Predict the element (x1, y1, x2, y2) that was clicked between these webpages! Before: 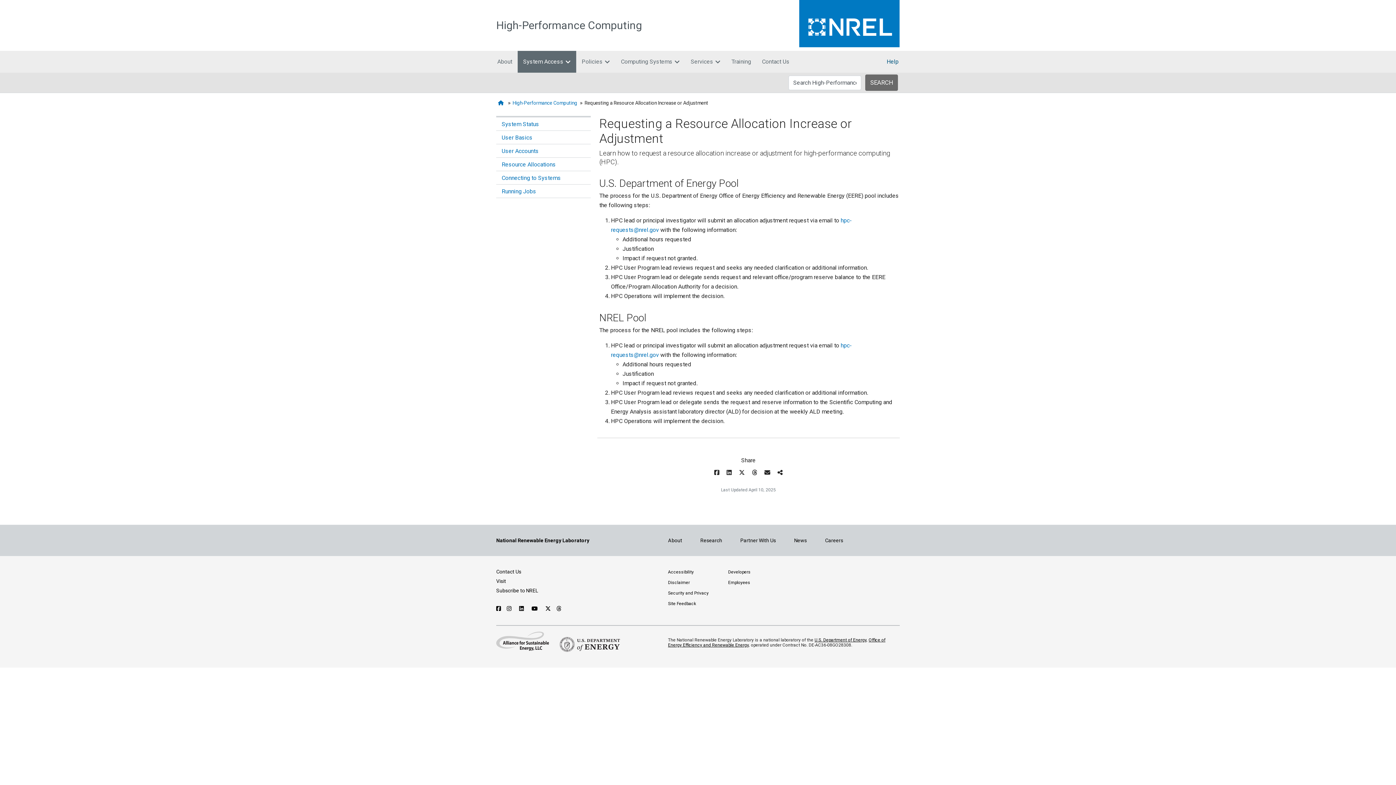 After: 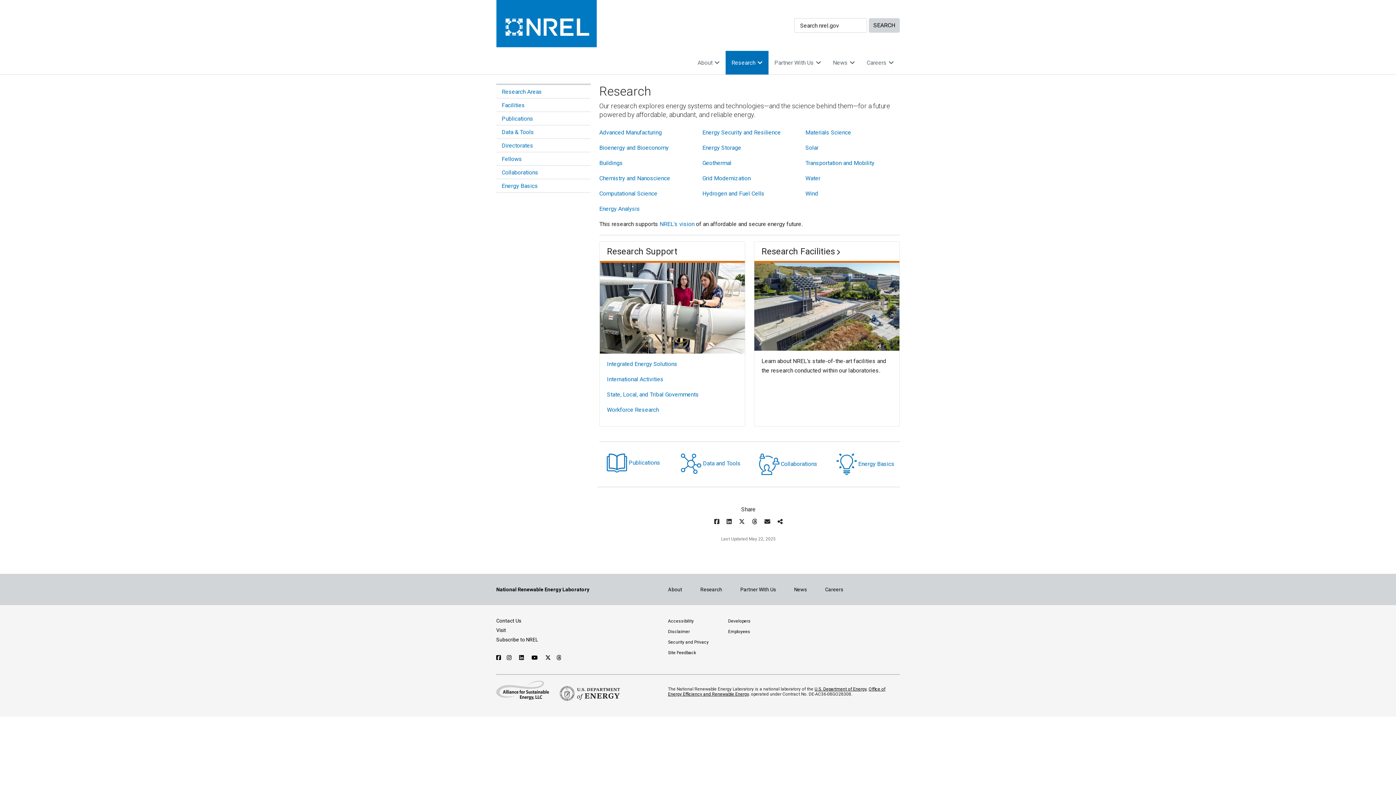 Action: bbox: (700, 537, 722, 543) label: Research